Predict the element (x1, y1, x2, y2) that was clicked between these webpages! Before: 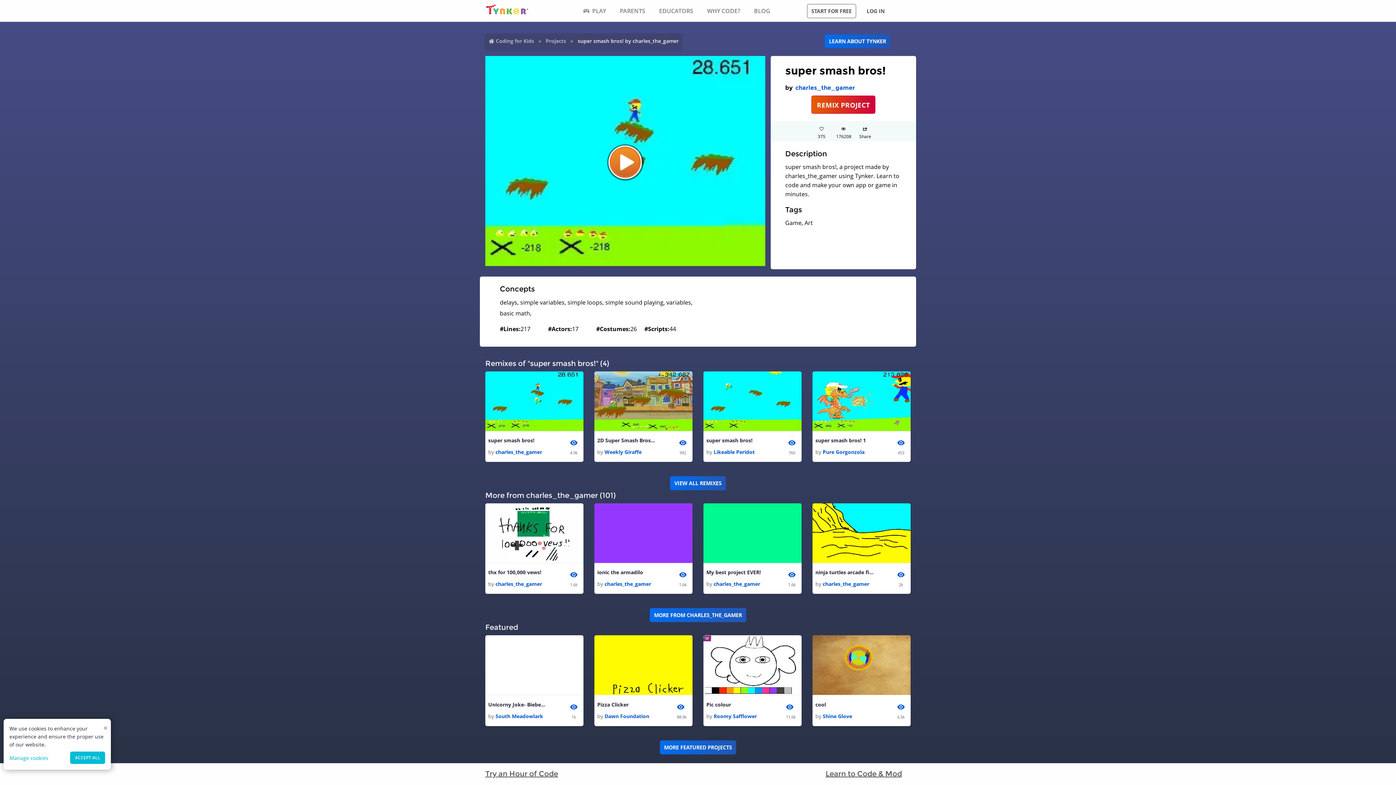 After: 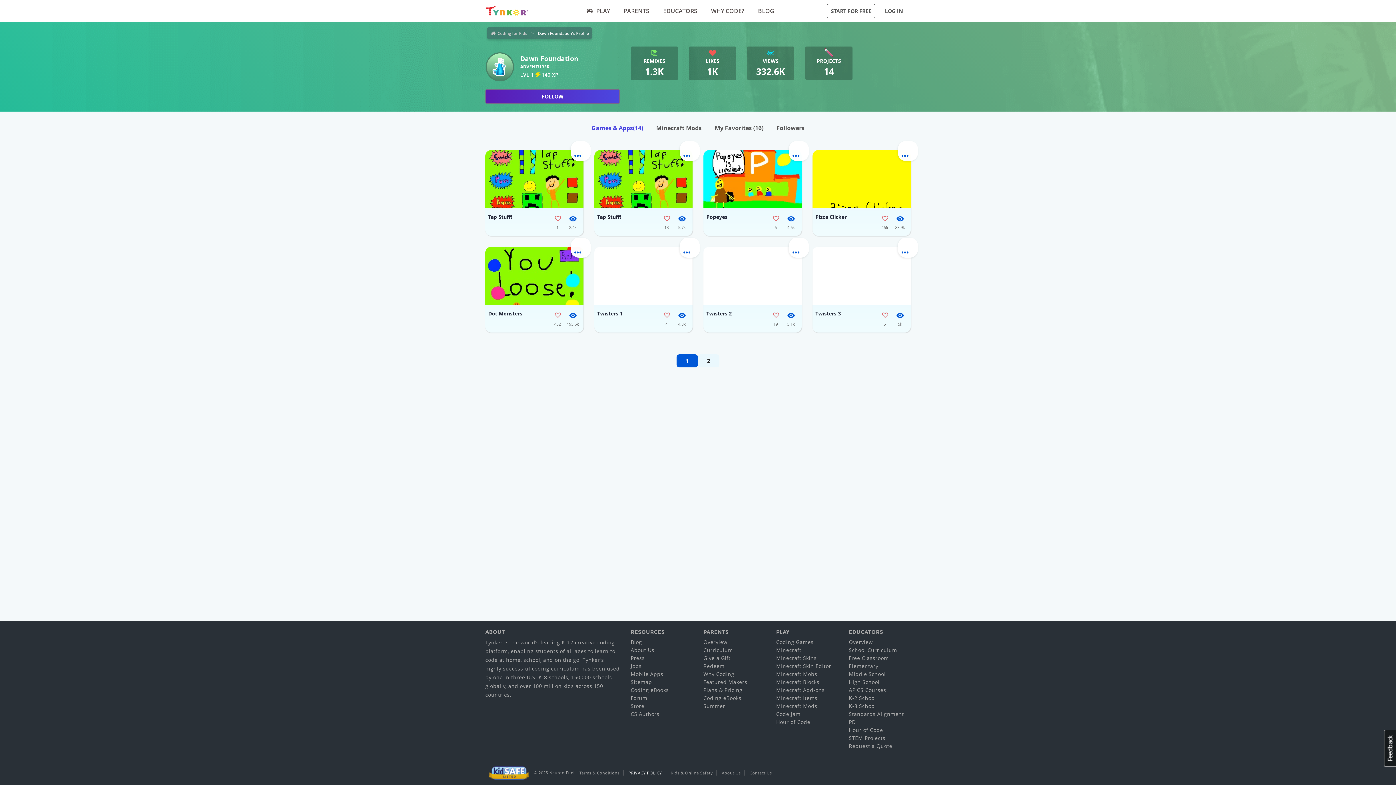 Action: label: Dawn Foundation bbox: (604, 712, 649, 719)